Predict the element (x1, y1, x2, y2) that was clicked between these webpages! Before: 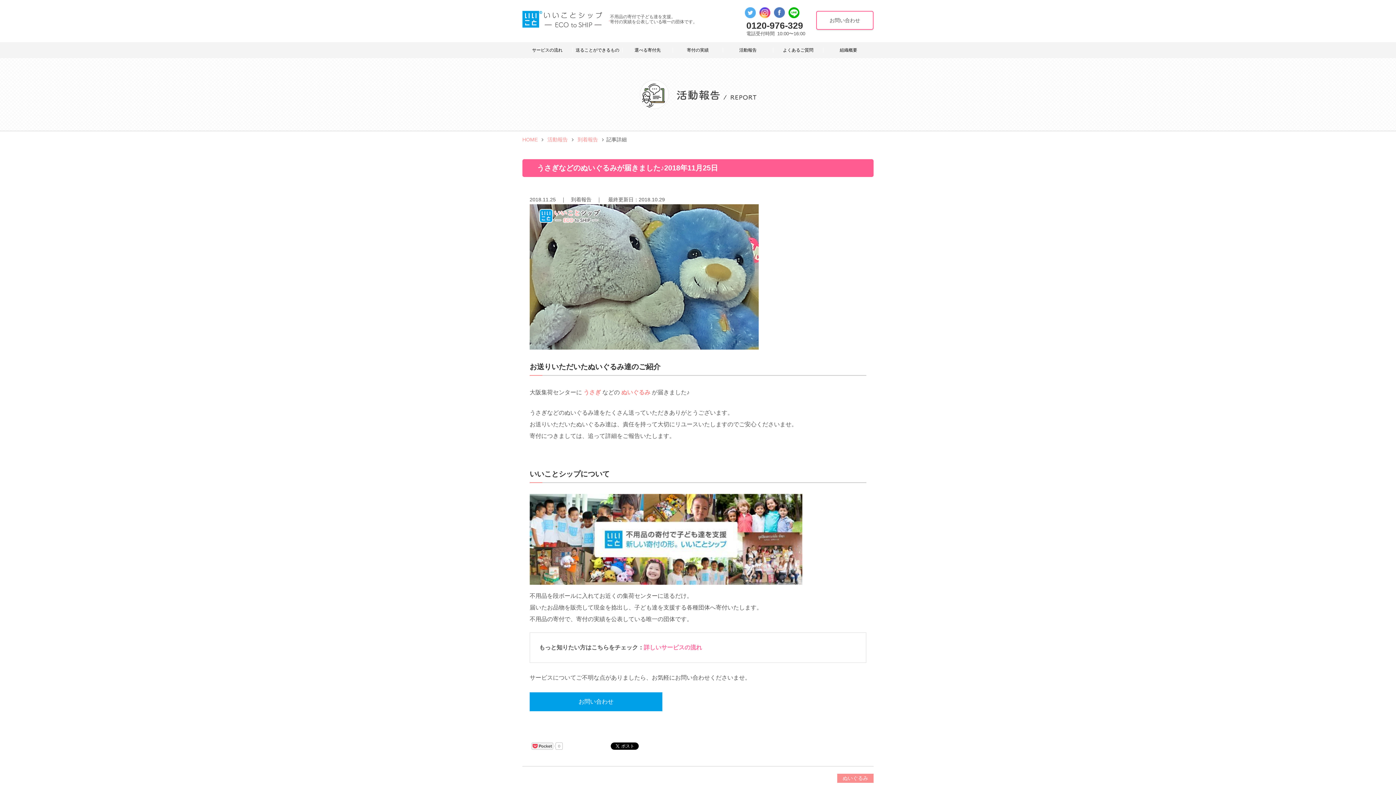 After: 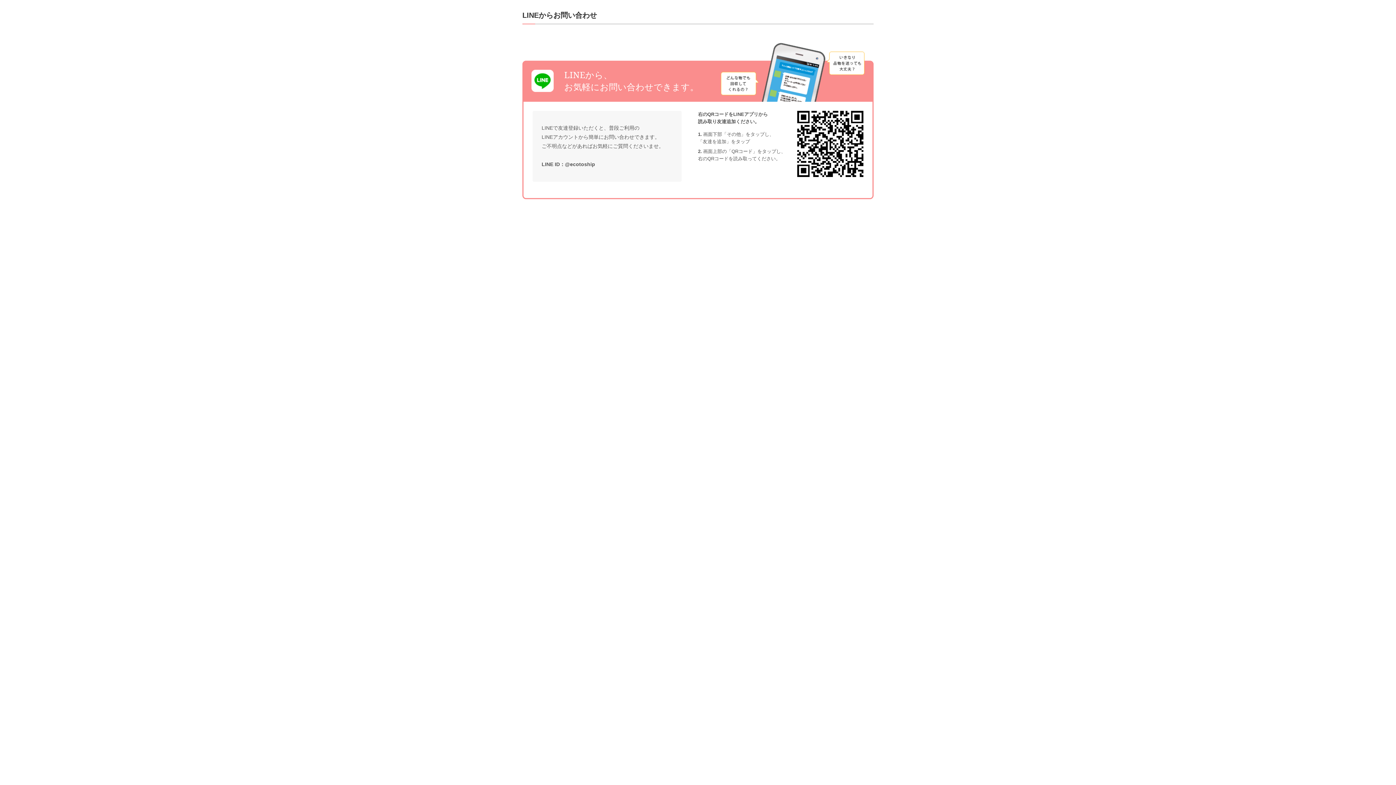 Action: bbox: (788, 7, 799, 13)